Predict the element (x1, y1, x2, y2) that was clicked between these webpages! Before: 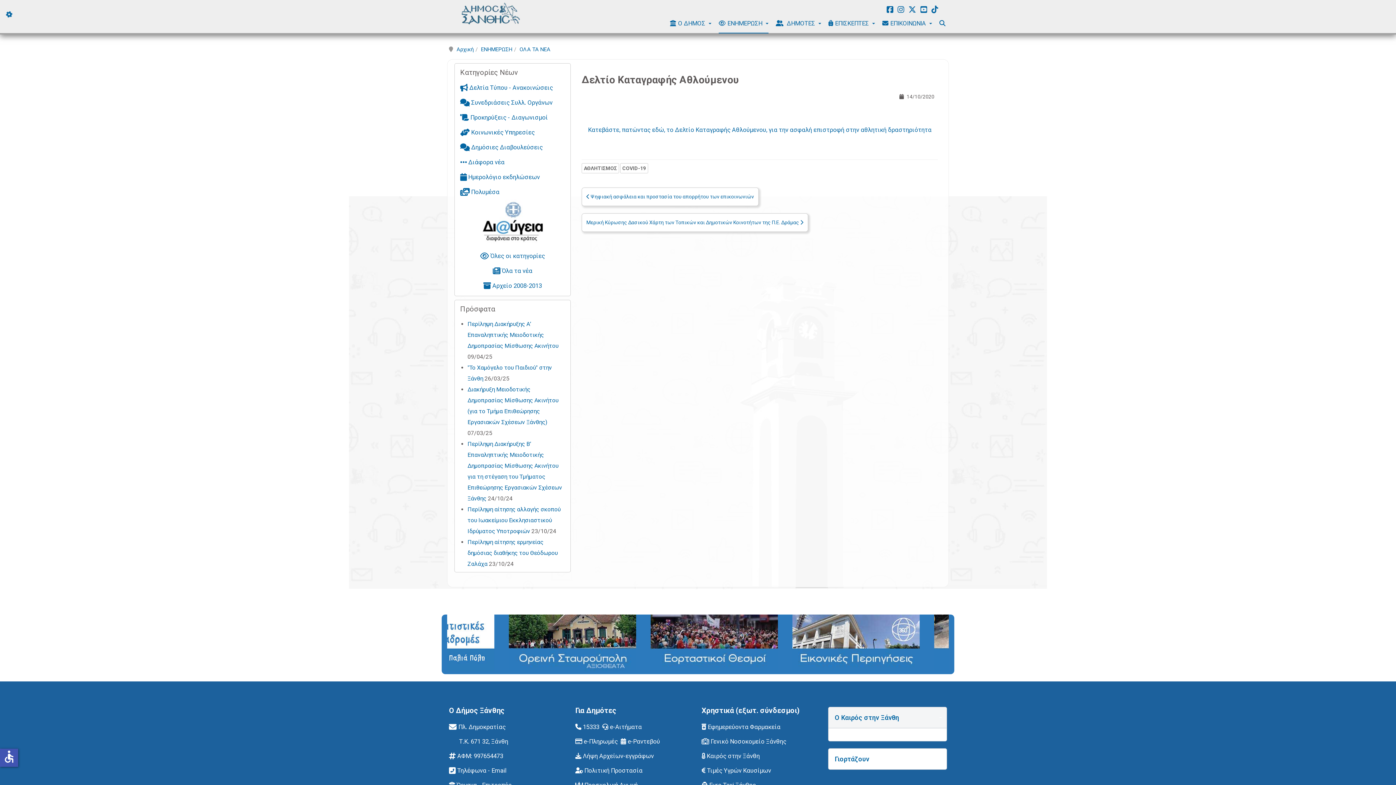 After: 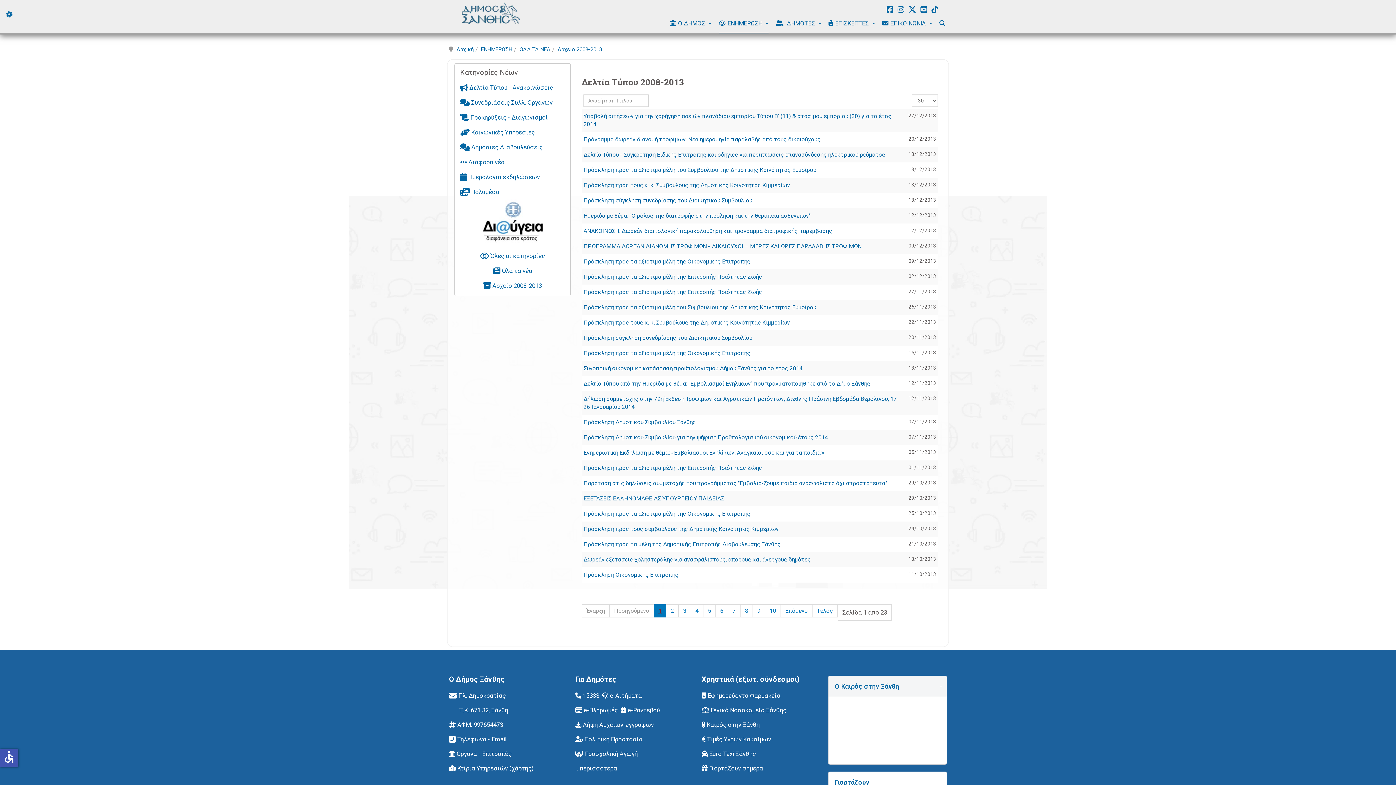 Action: bbox: (483, 282, 542, 289) label:  Αρχείο 2008-2013